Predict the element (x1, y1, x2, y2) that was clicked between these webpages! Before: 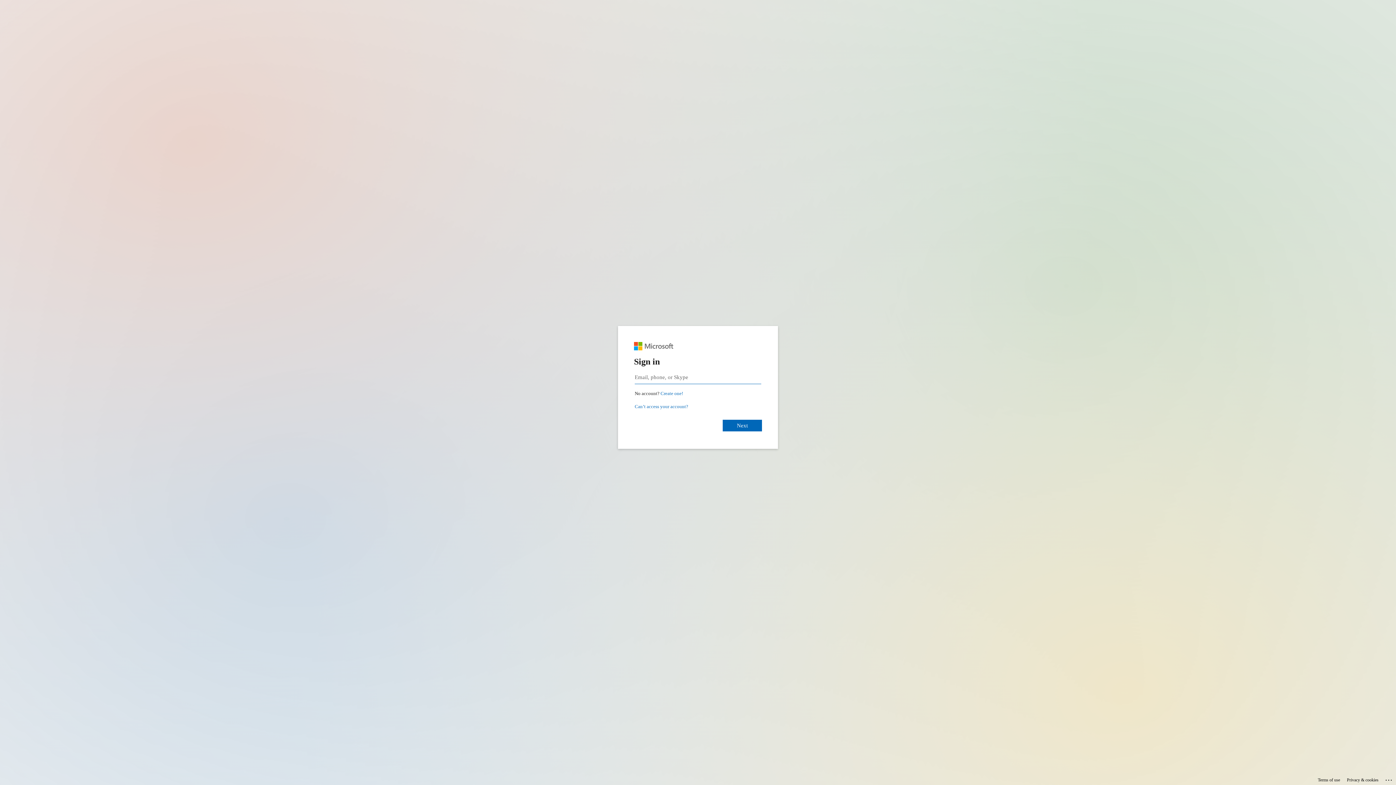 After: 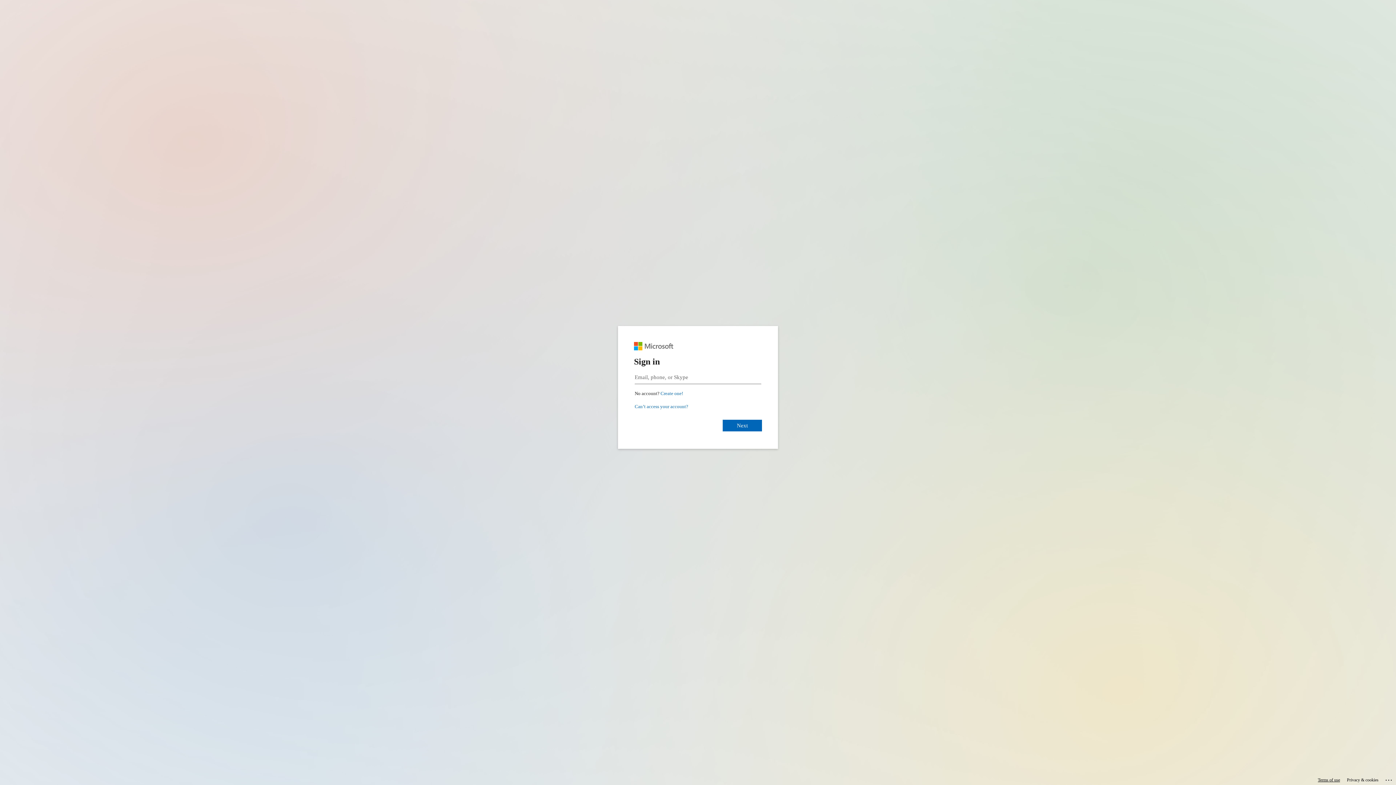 Action: bbox: (1318, 775, 1340, 785) label: Terms of use